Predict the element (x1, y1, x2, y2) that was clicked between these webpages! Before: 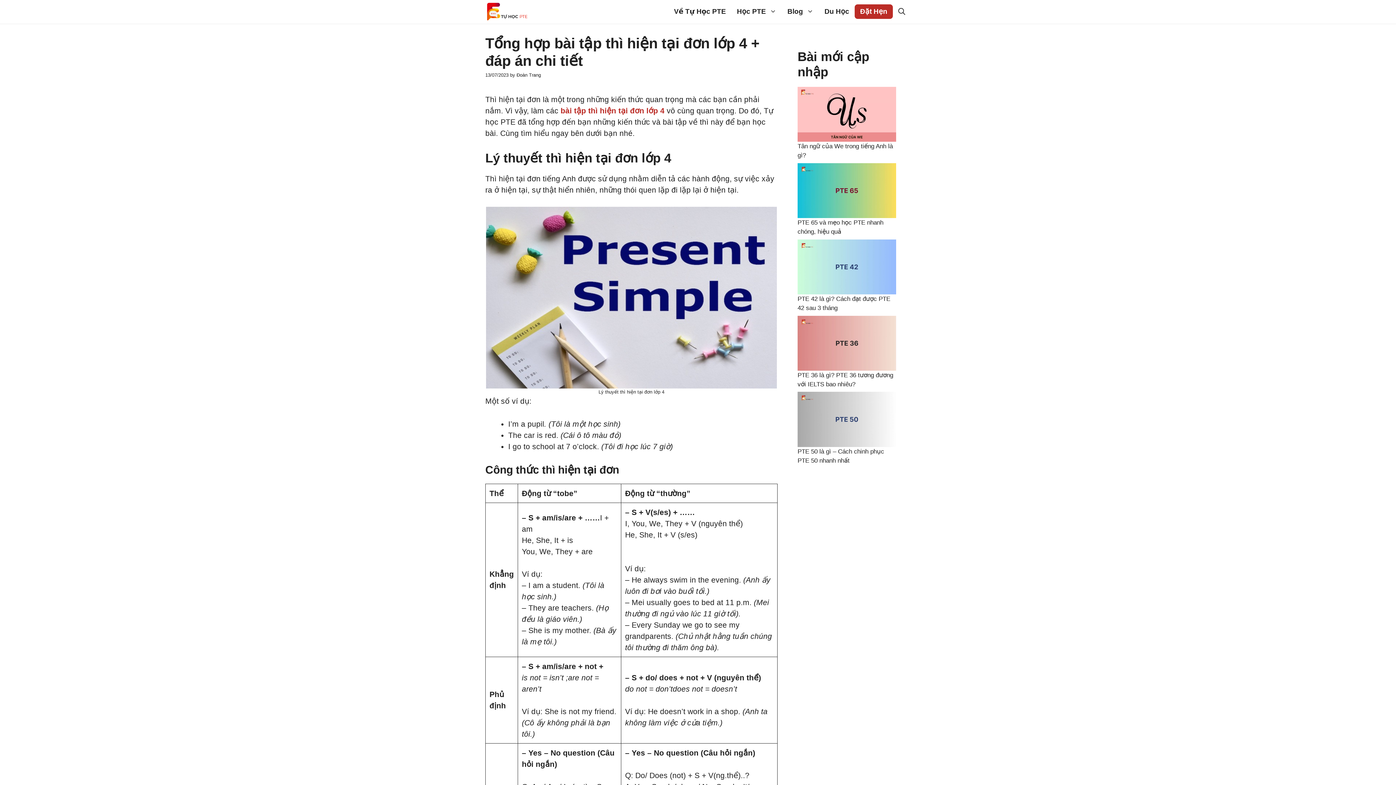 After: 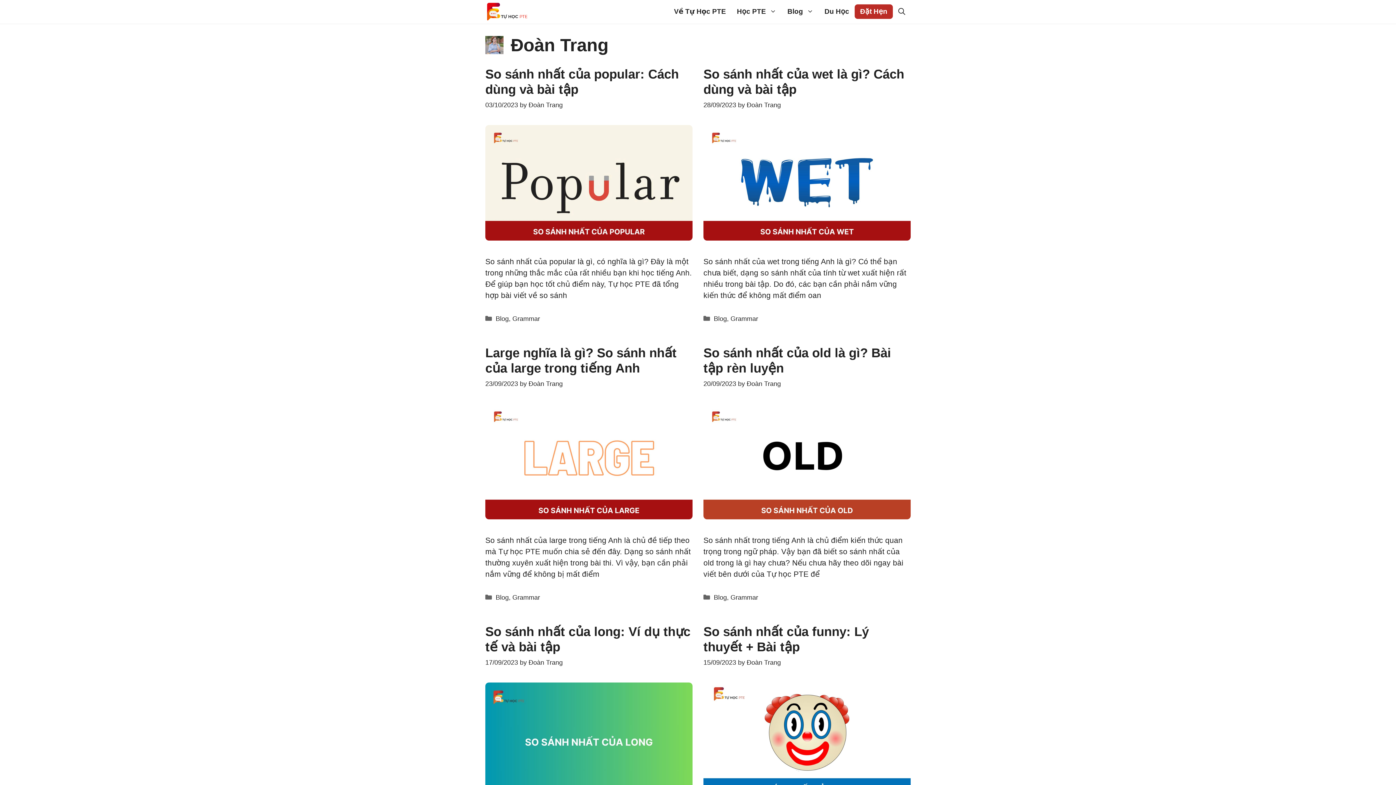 Action: label: Đoàn Trang bbox: (516, 72, 541, 77)